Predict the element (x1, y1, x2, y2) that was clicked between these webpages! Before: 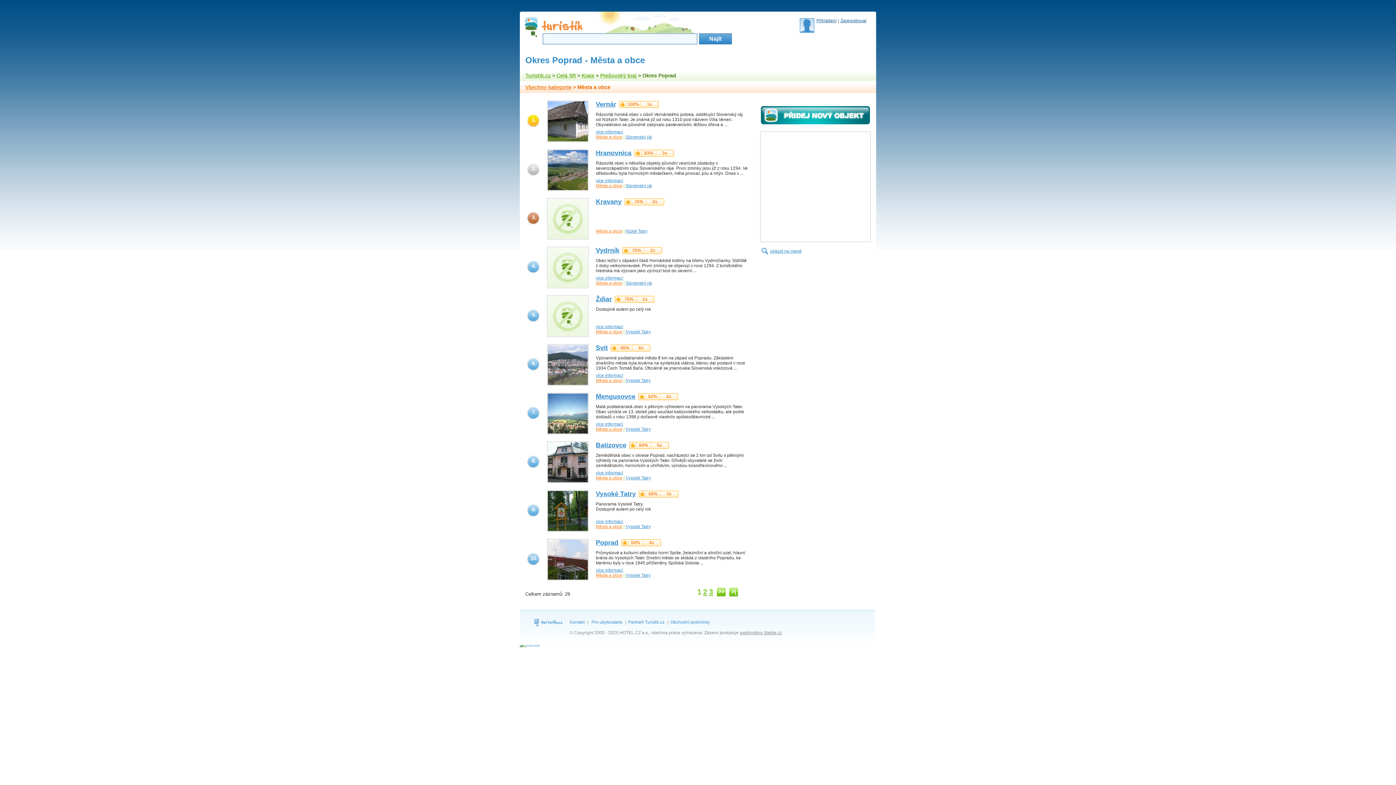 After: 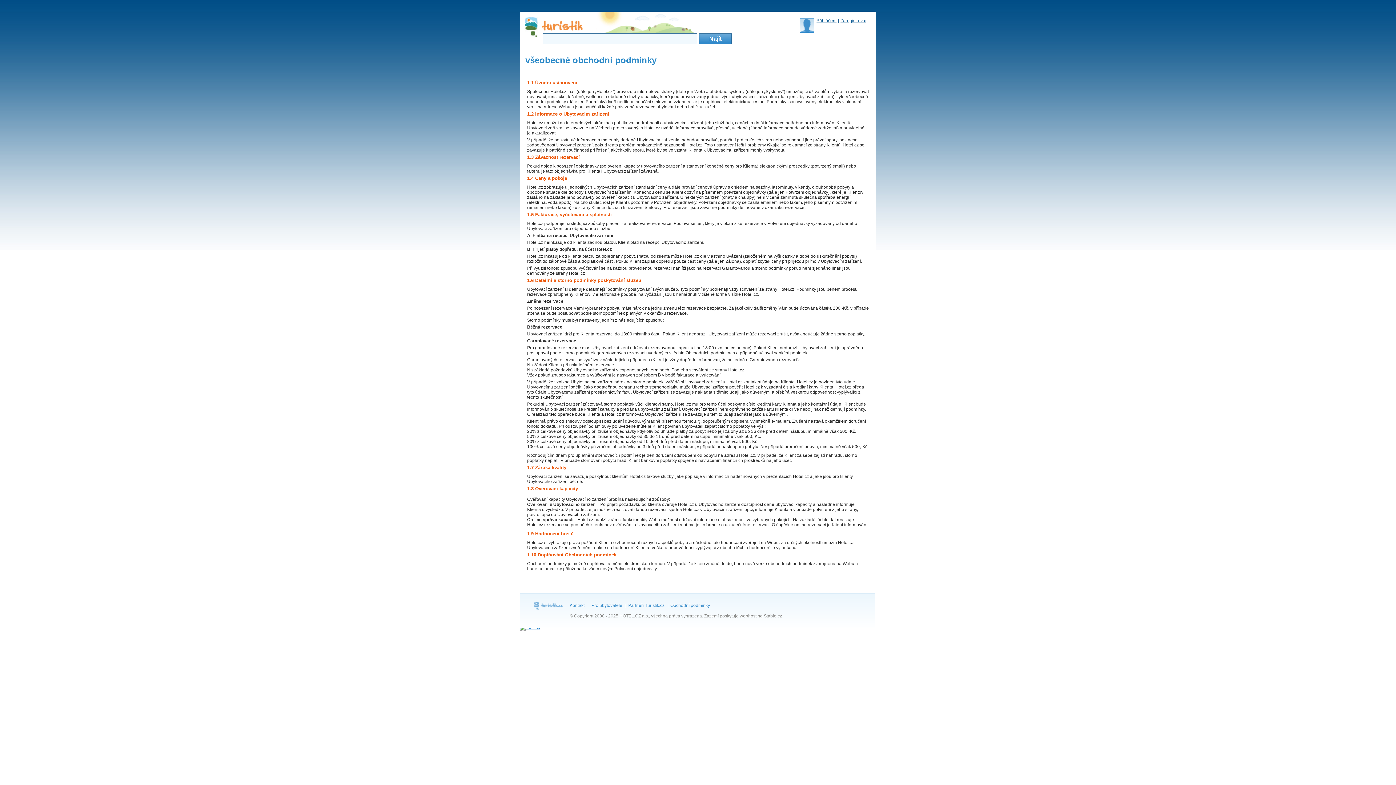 Action: label: Obchodní podmínky bbox: (668, 620, 712, 625)